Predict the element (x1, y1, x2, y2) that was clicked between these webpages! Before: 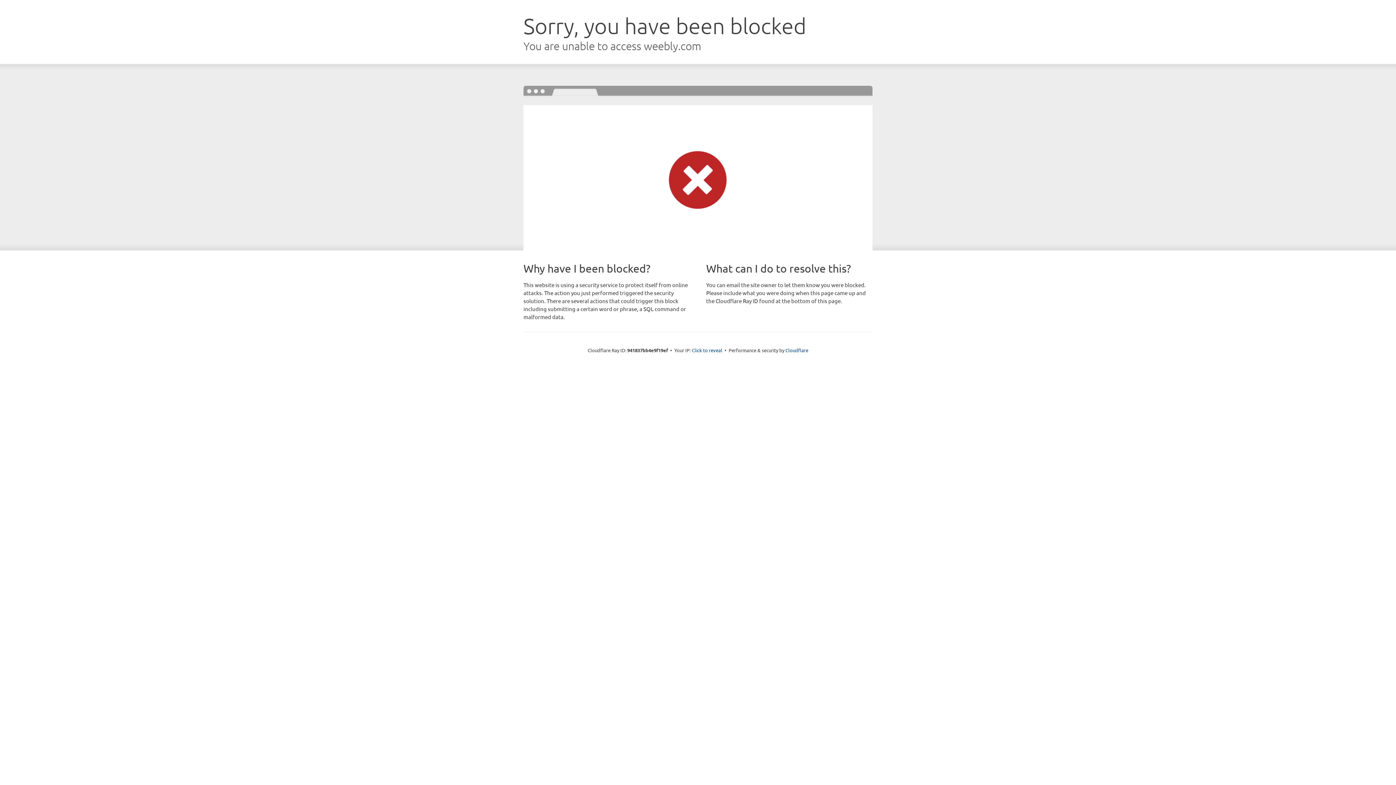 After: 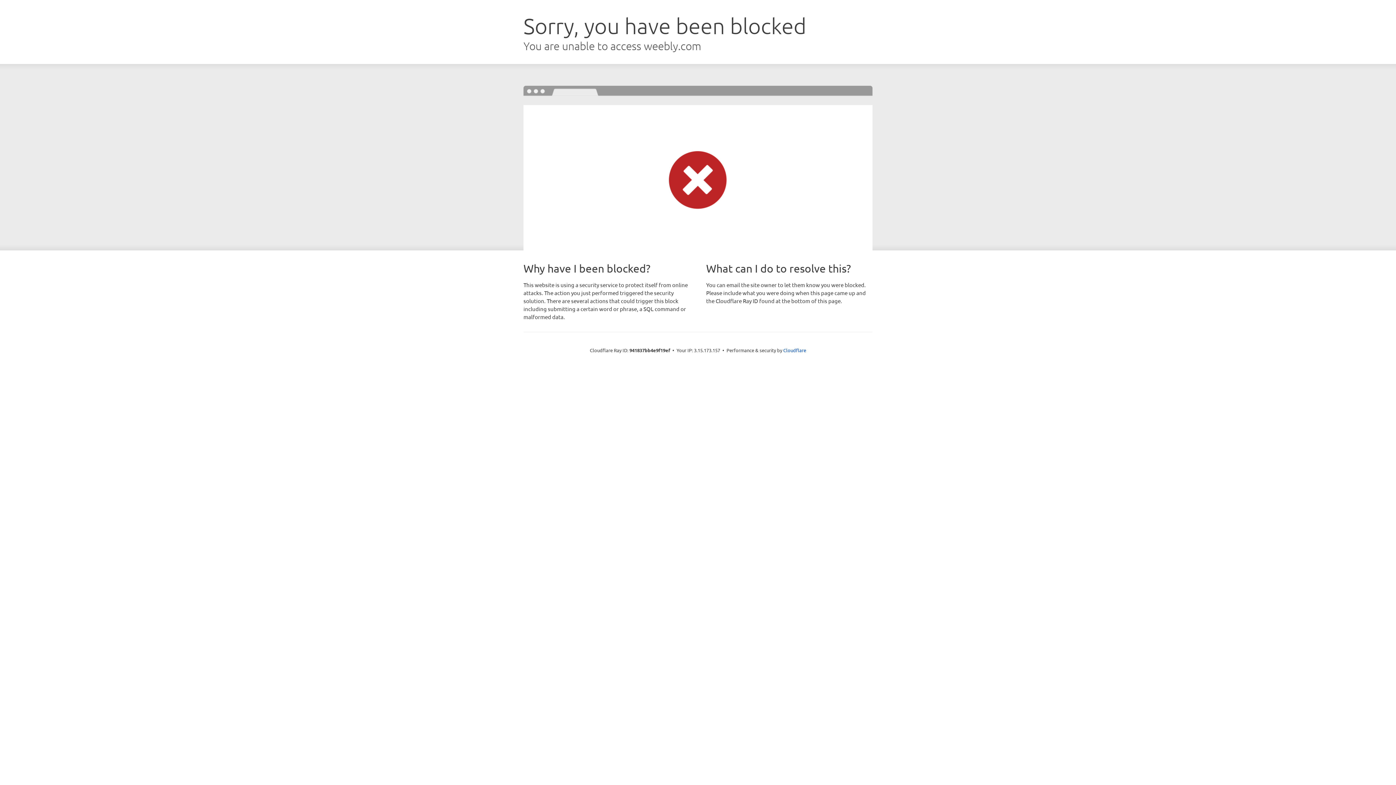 Action: bbox: (692, 346, 722, 353) label: Click to reveal